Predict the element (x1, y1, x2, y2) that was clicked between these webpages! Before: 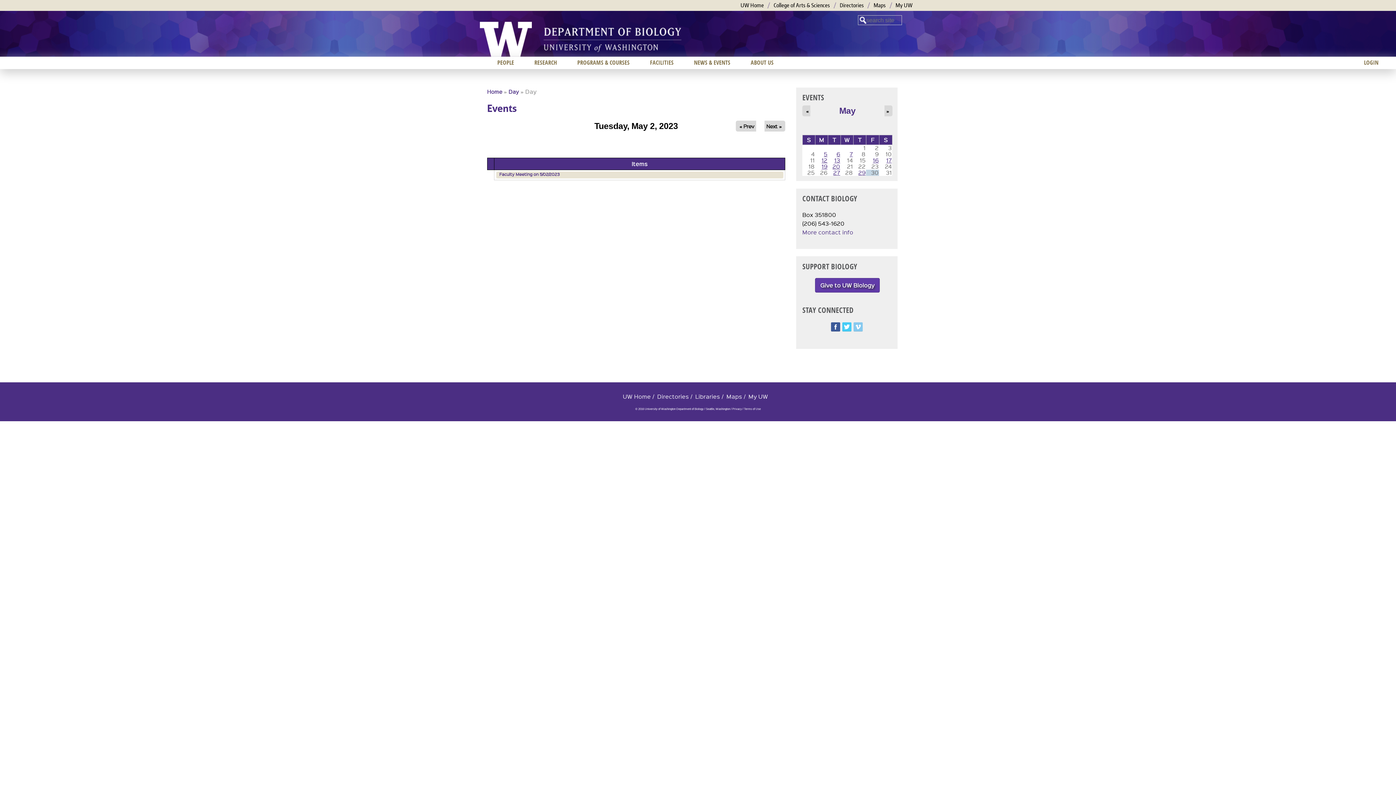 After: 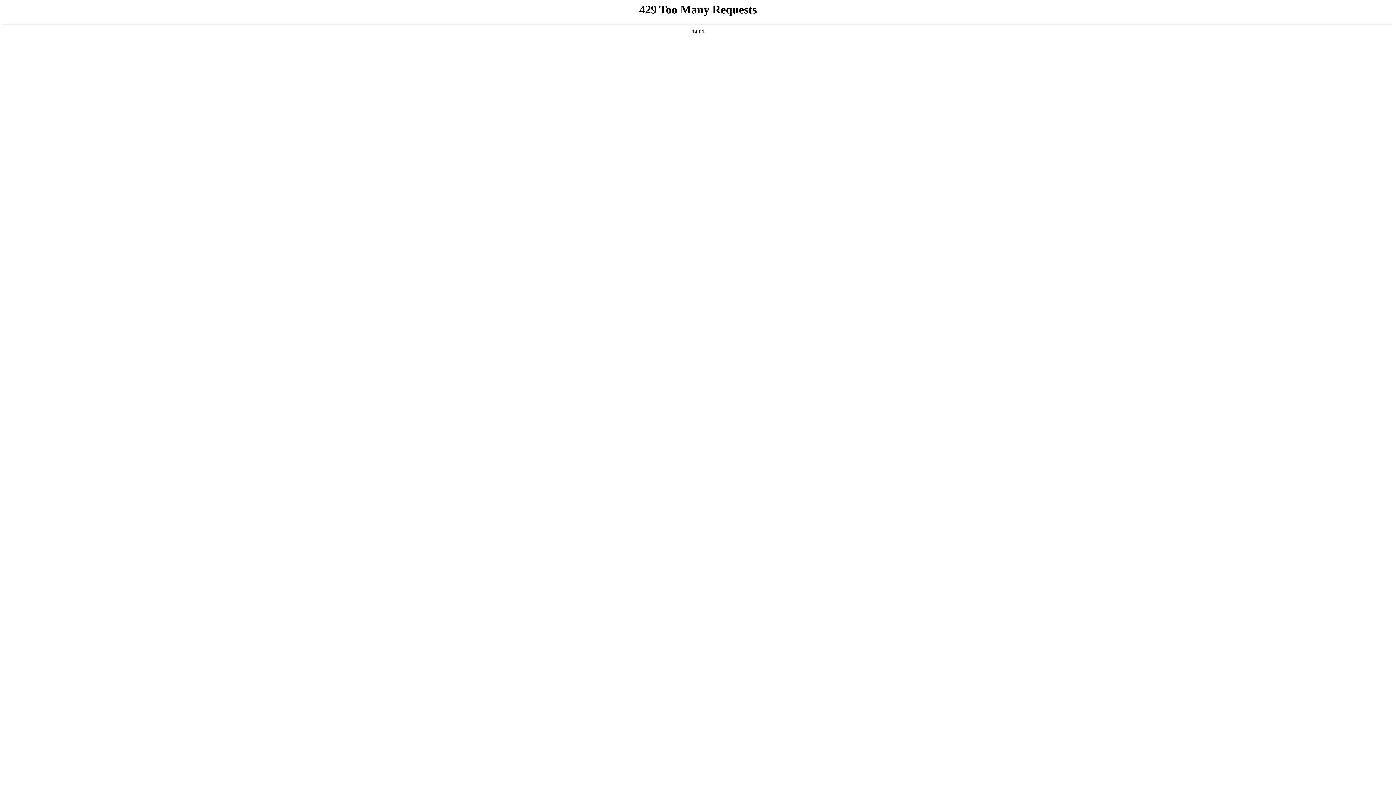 Action: label: Libraries bbox: (695, 392, 720, 401)